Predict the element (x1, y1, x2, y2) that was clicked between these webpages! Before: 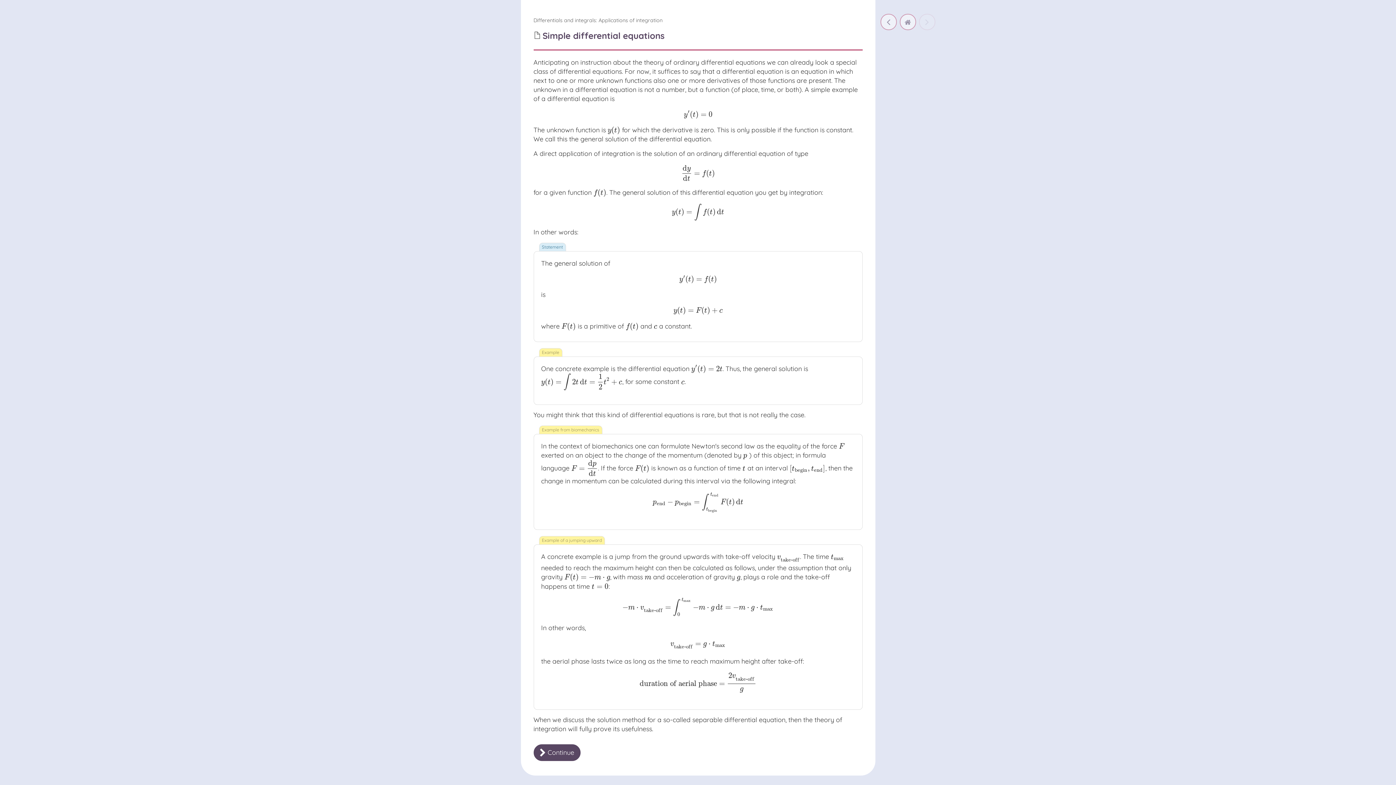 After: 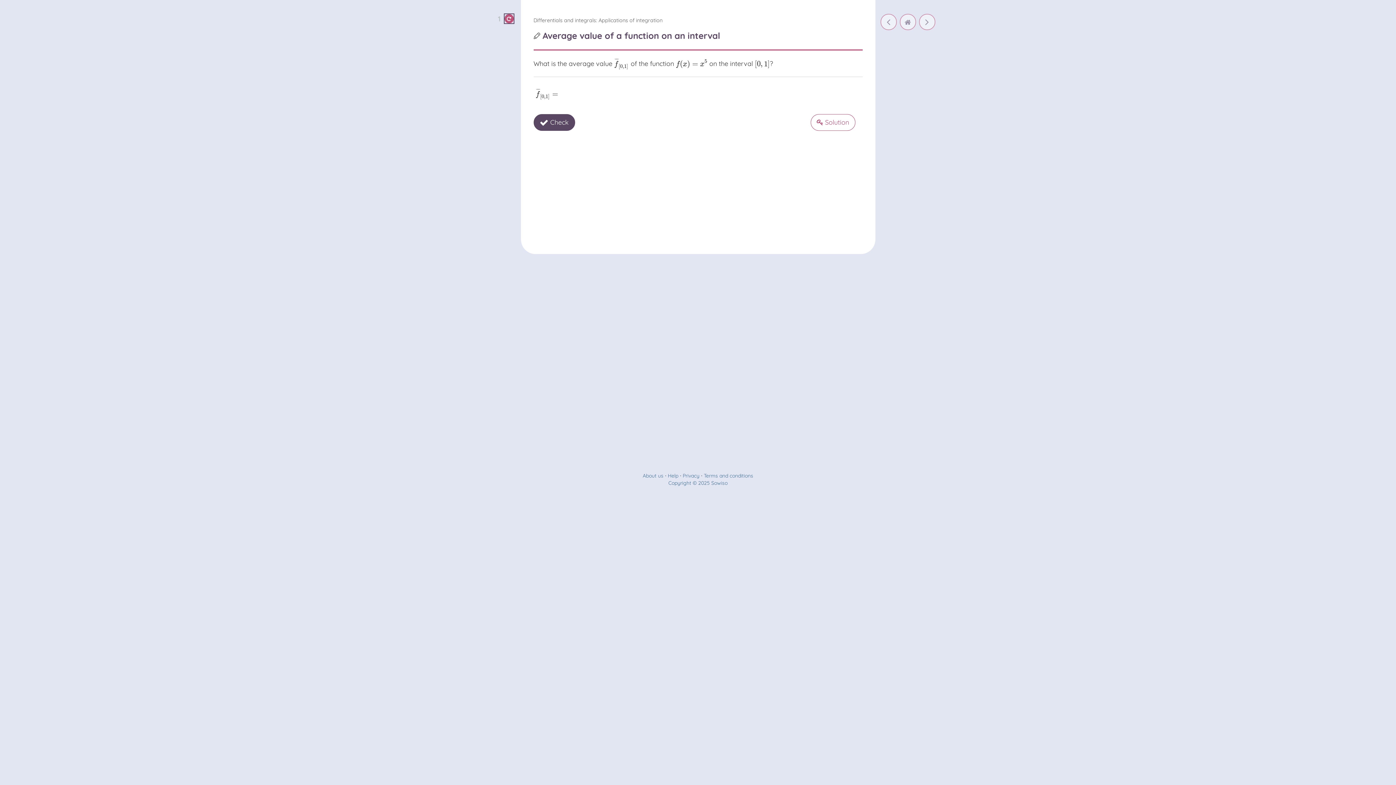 Action: bbox: (880, 13, 896, 30) label: Average value of a function on an interval